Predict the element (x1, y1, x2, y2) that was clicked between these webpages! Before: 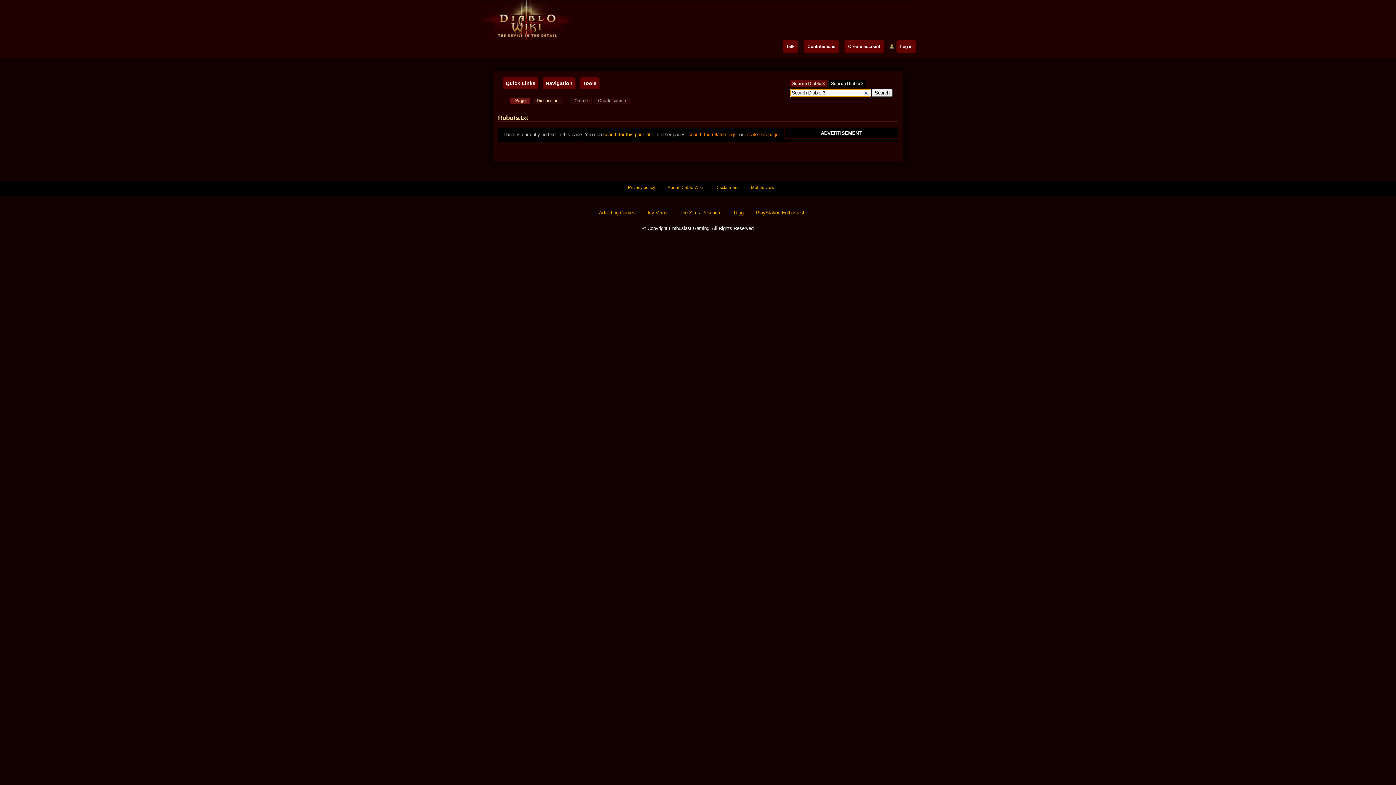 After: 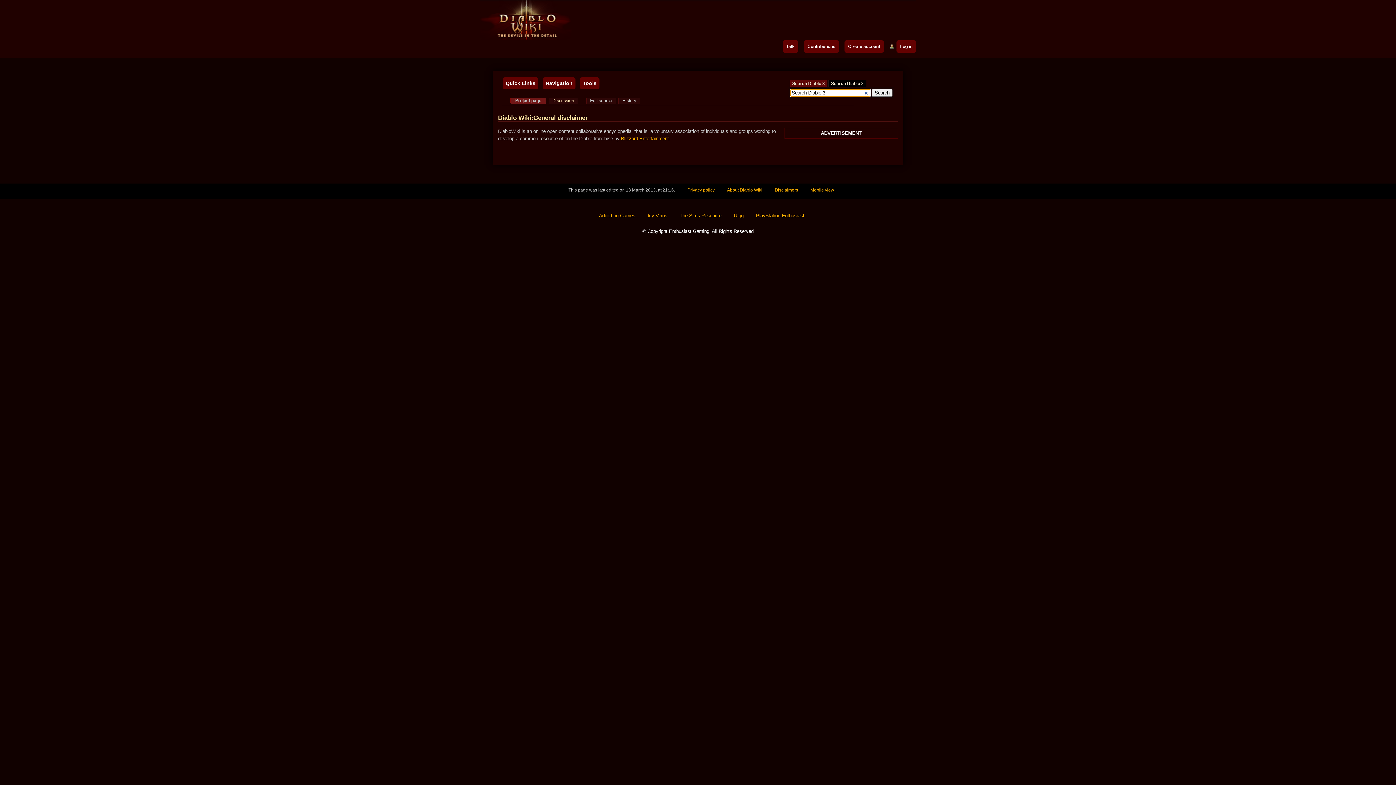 Action: label: Disclaimers bbox: (715, 185, 738, 190)